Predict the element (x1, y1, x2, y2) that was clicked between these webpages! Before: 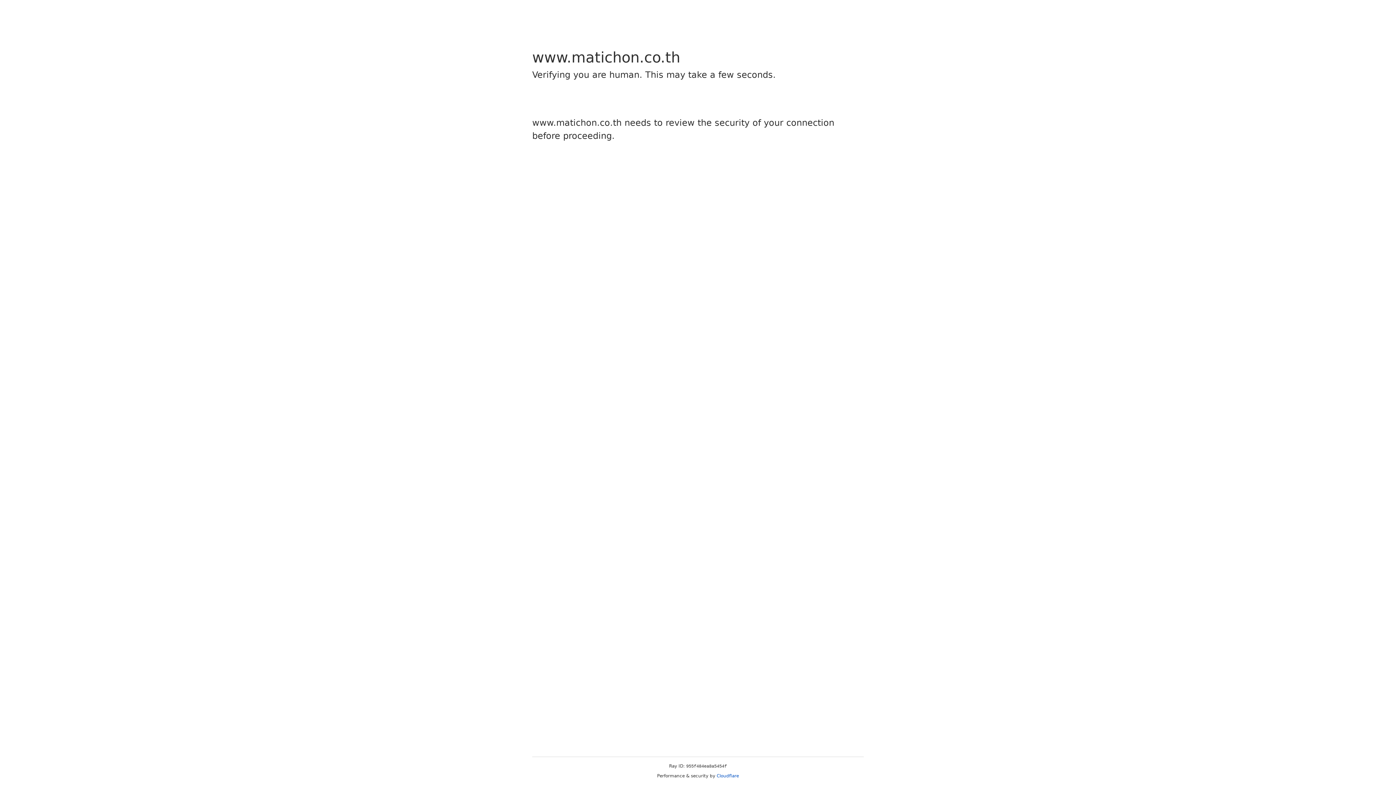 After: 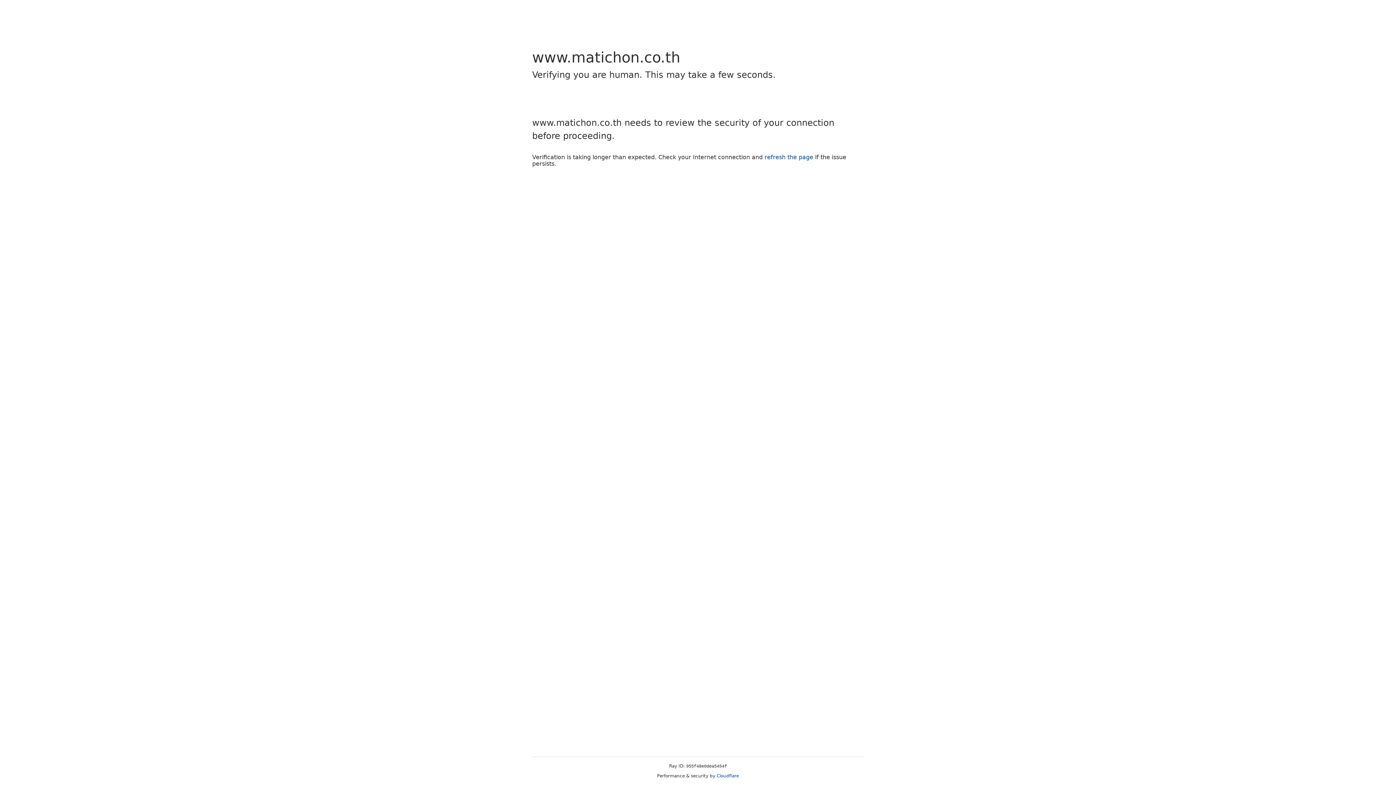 Action: bbox: (716, 773, 739, 778) label: Cloudflare